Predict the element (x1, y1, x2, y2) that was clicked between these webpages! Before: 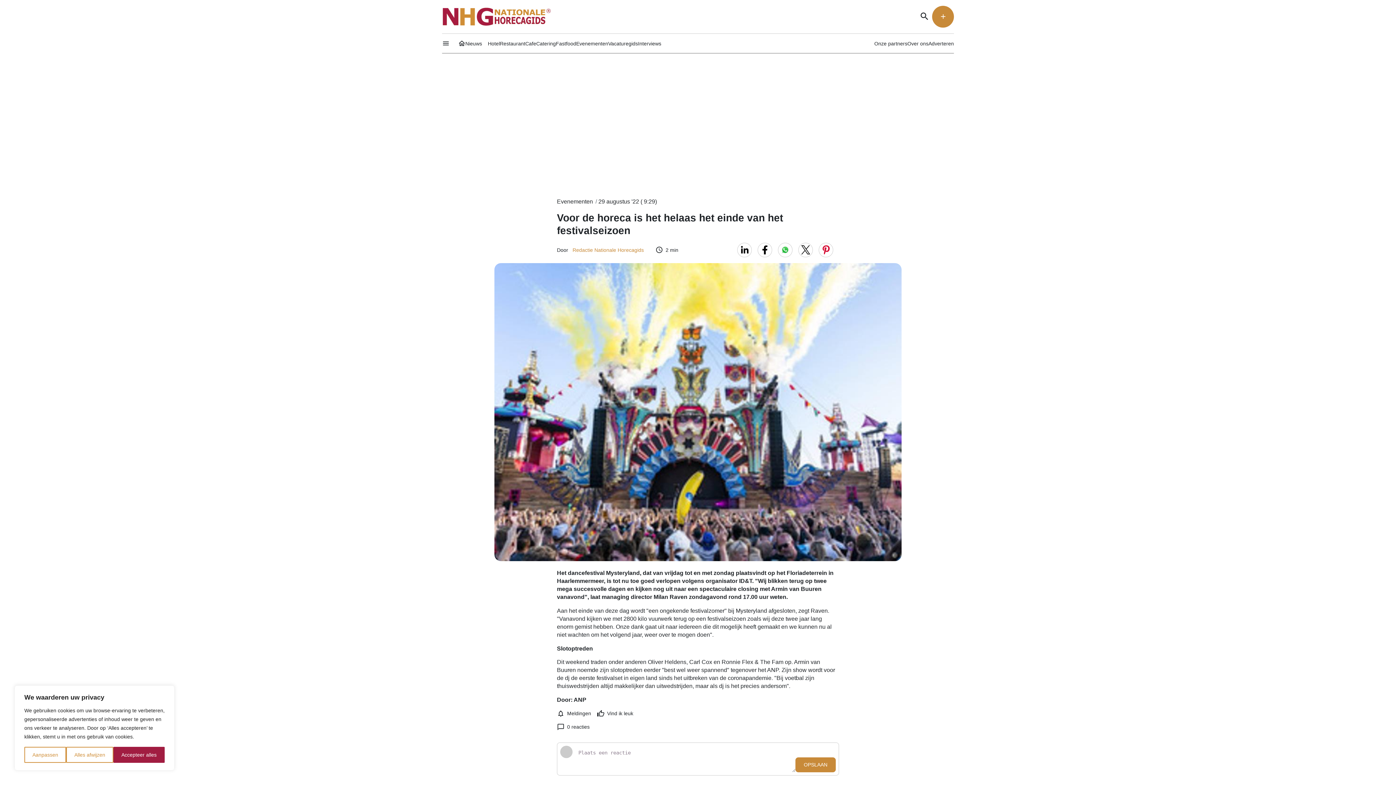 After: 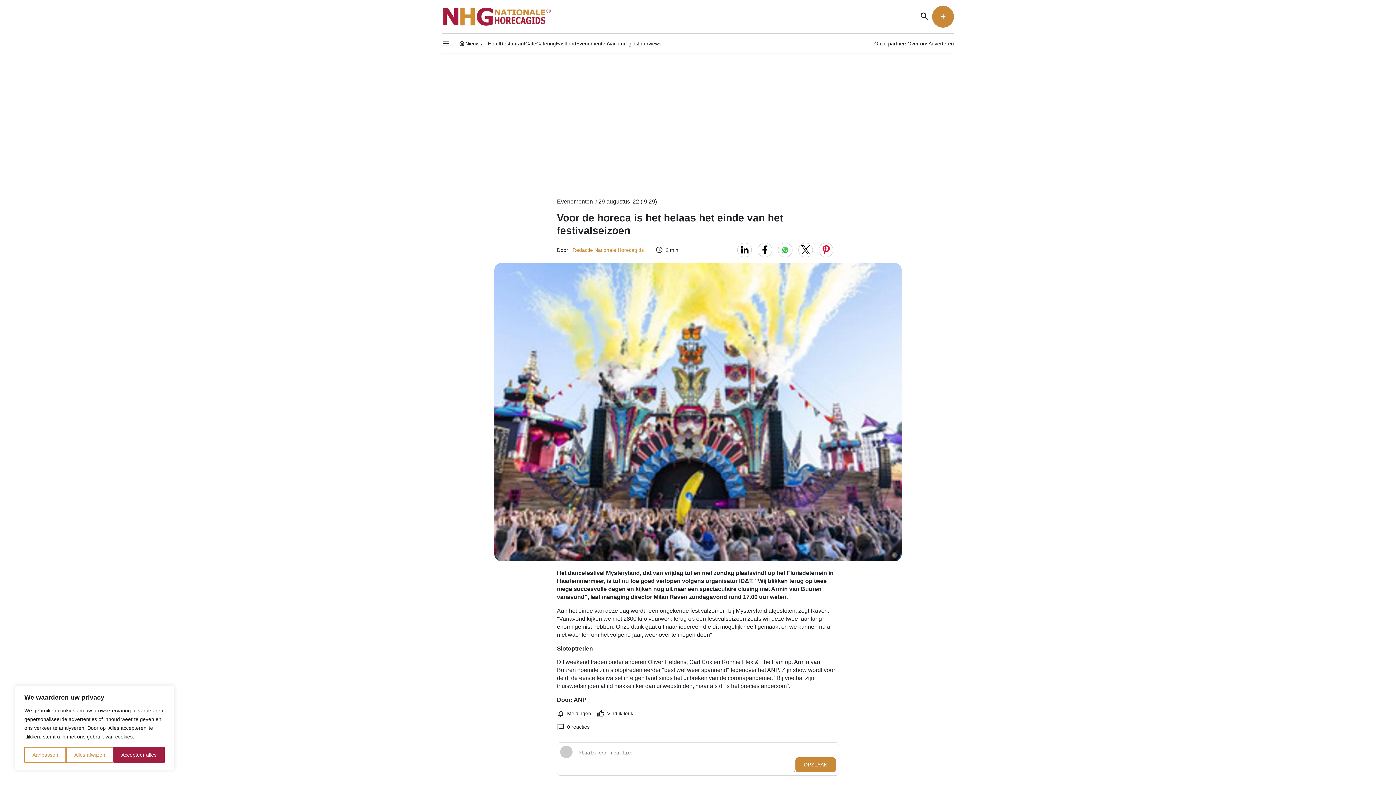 Action: bbox: (778, 242, 792, 257)